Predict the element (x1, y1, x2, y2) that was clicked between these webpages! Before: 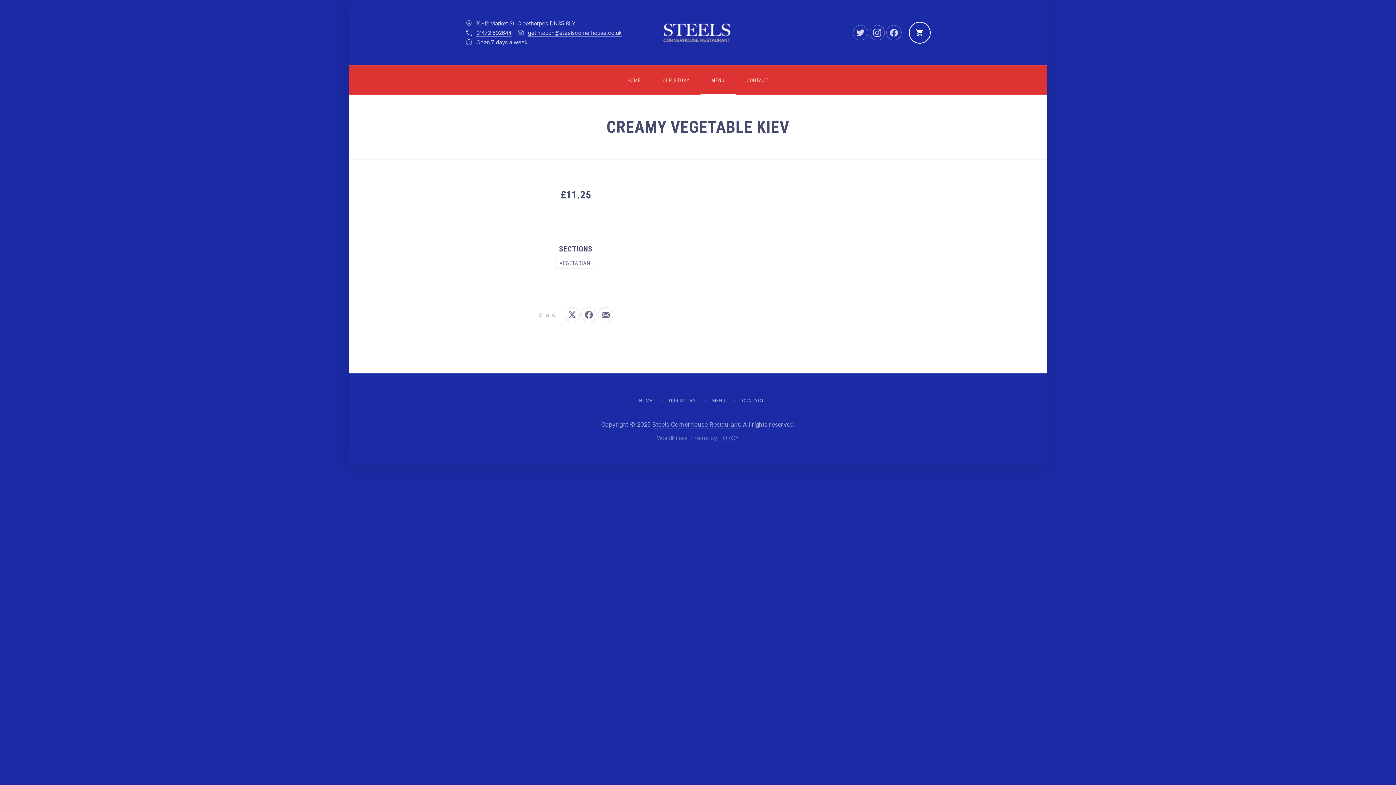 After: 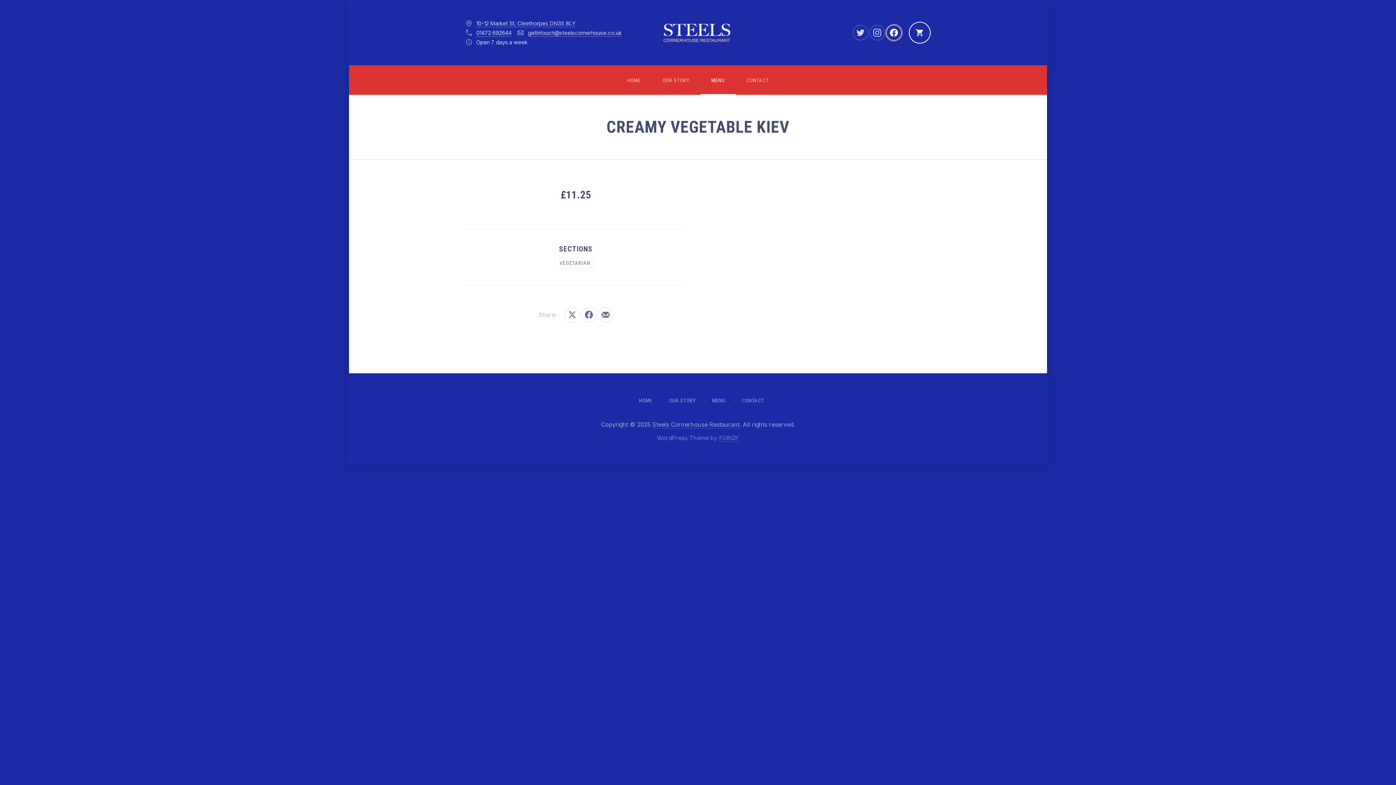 Action: bbox: (886, 25, 901, 40) label: New Window